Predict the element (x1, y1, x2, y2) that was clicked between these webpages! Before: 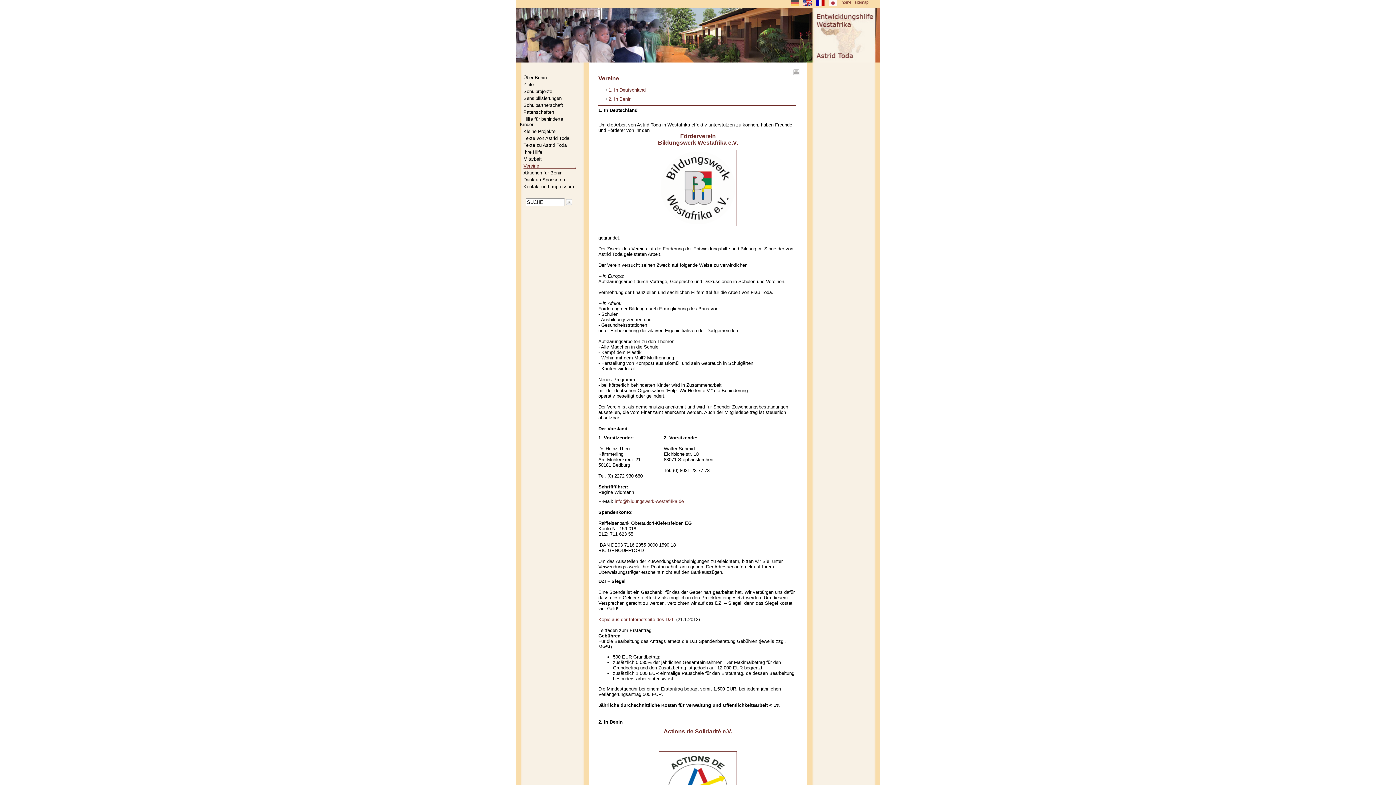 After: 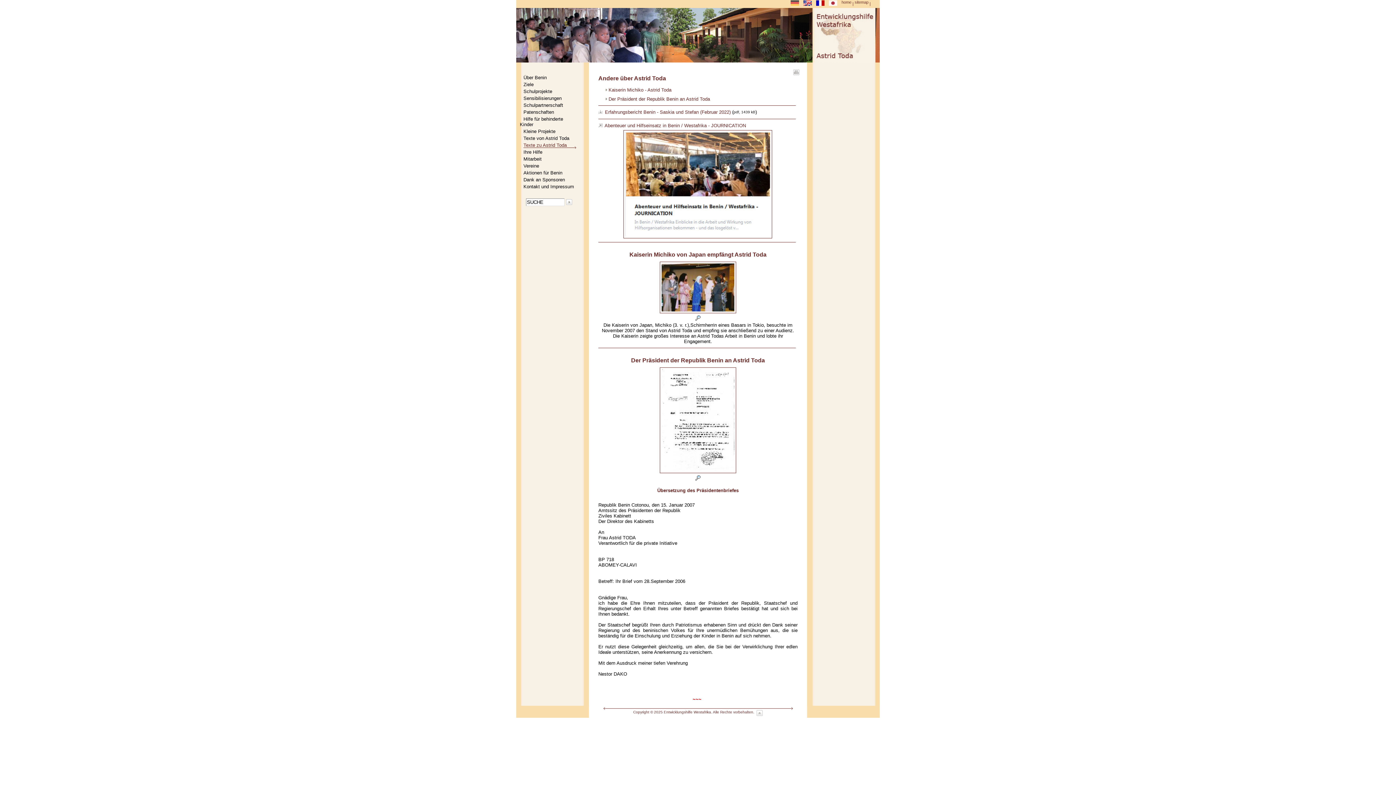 Action: label: Texte zu Astrid Toda bbox: (520, 142, 577, 148)